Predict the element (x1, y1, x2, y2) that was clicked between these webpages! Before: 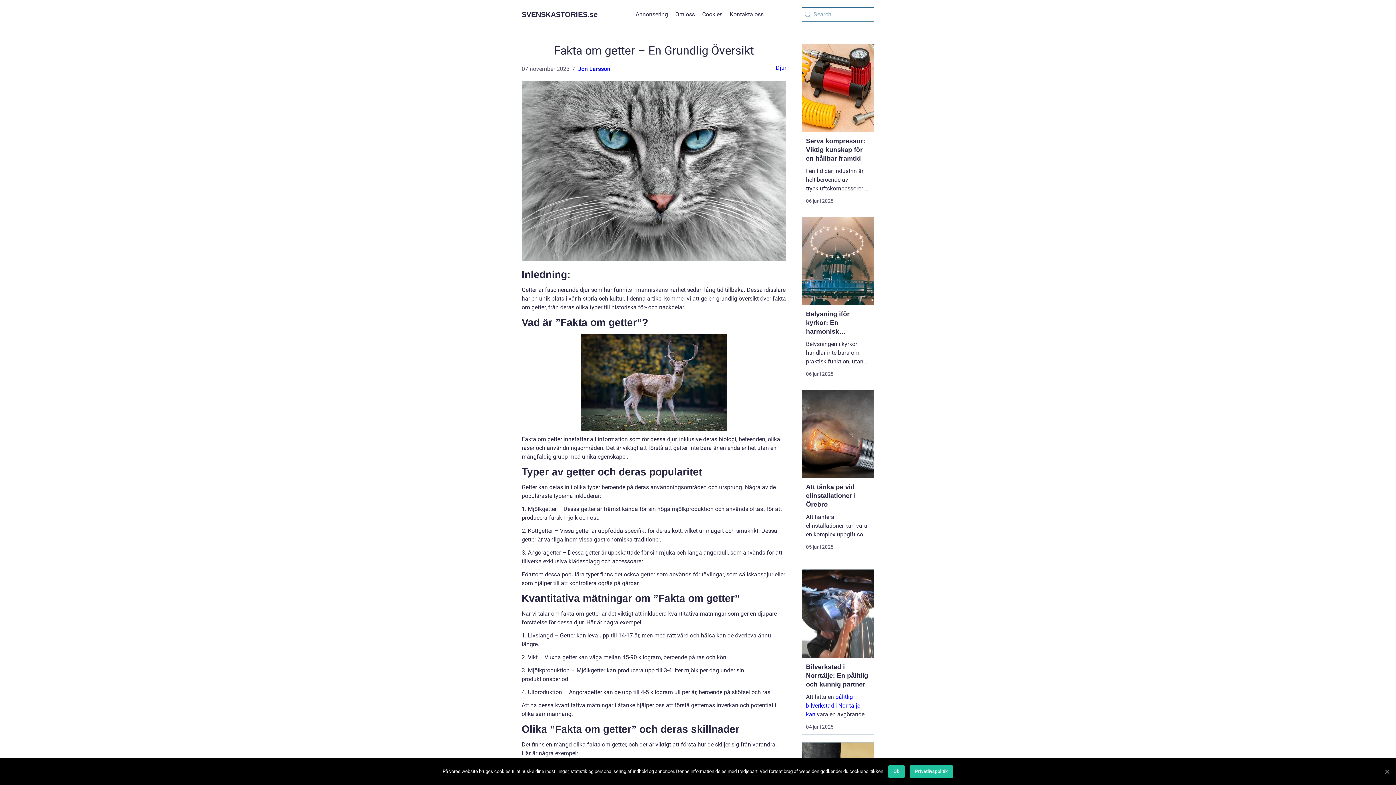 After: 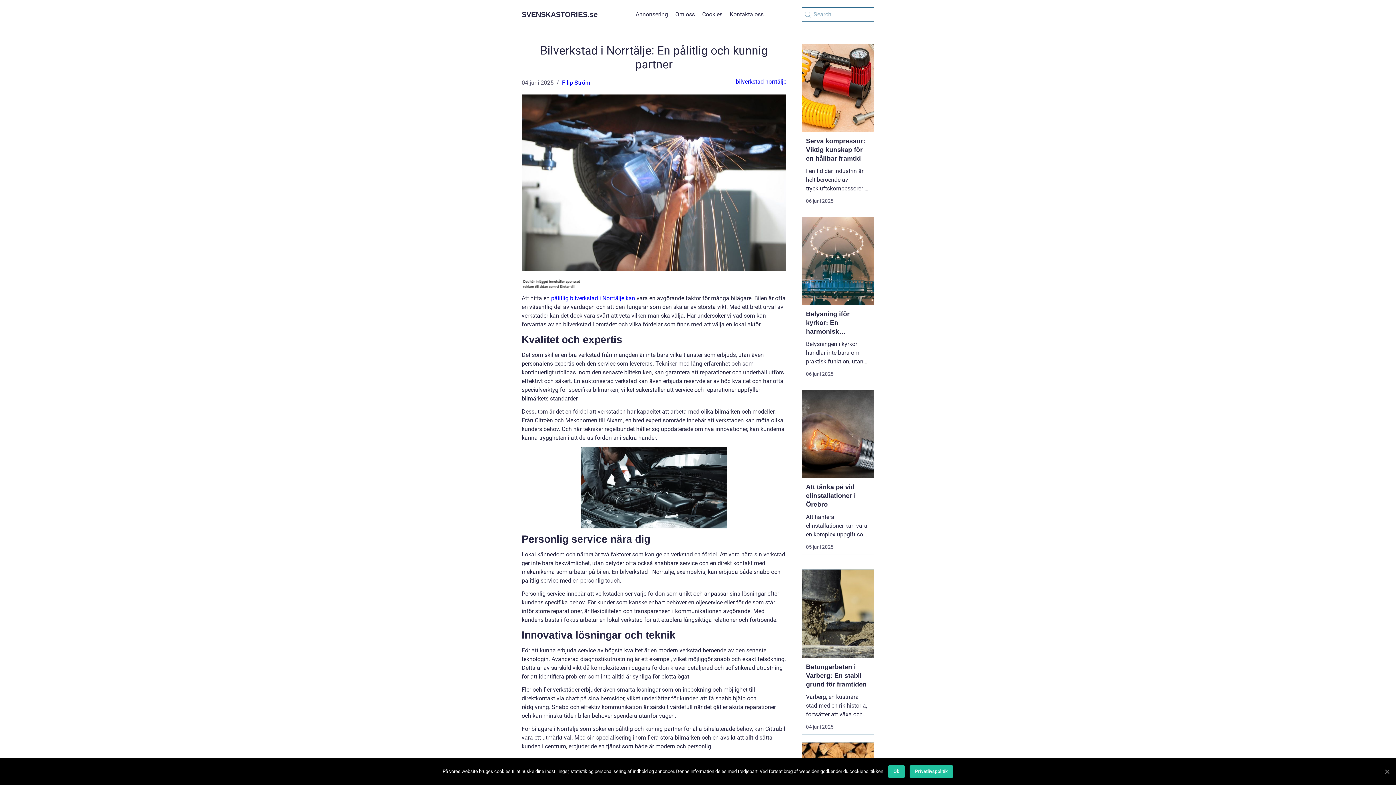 Action: bbox: (801, 658, 874, 689) label: Bilverkstad i Norrtälje: En pålitlig och kunnig partner